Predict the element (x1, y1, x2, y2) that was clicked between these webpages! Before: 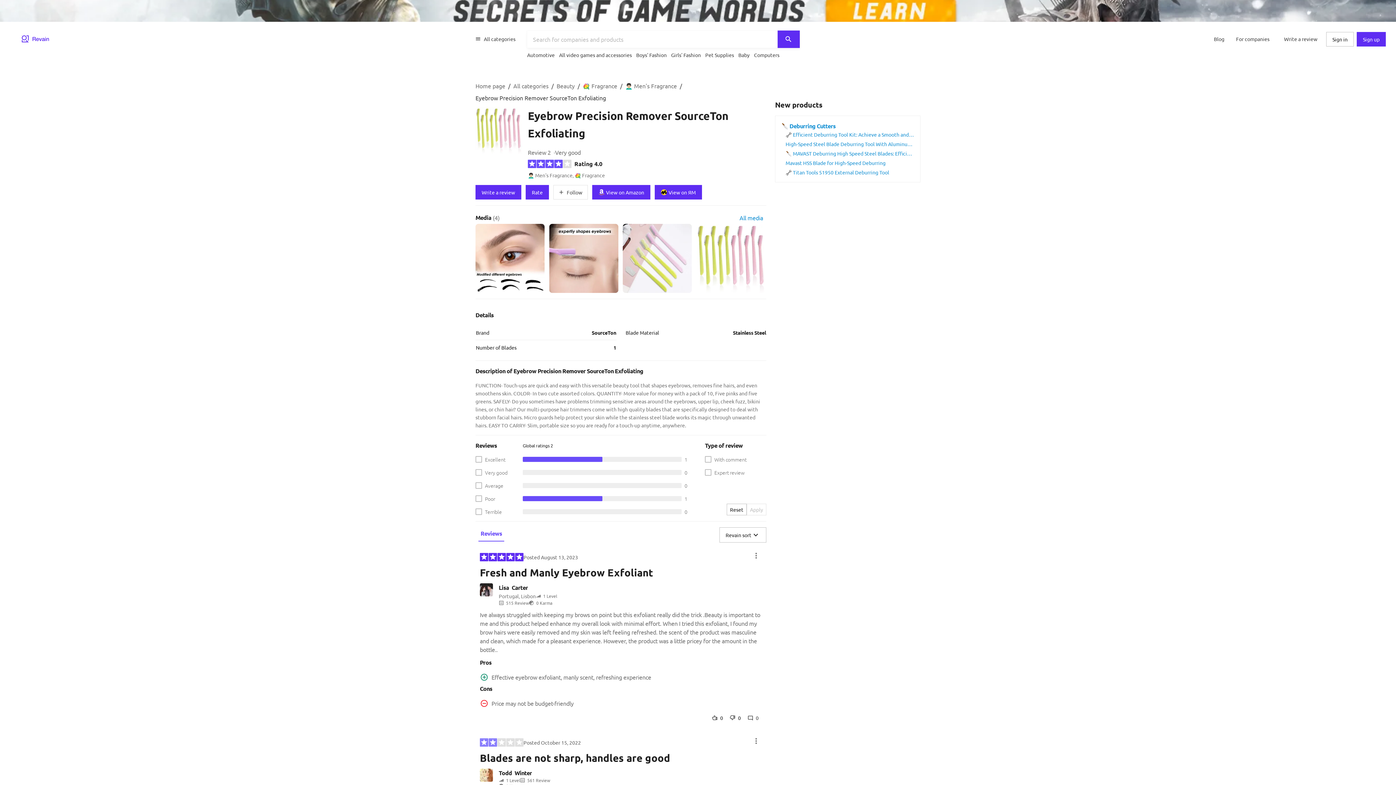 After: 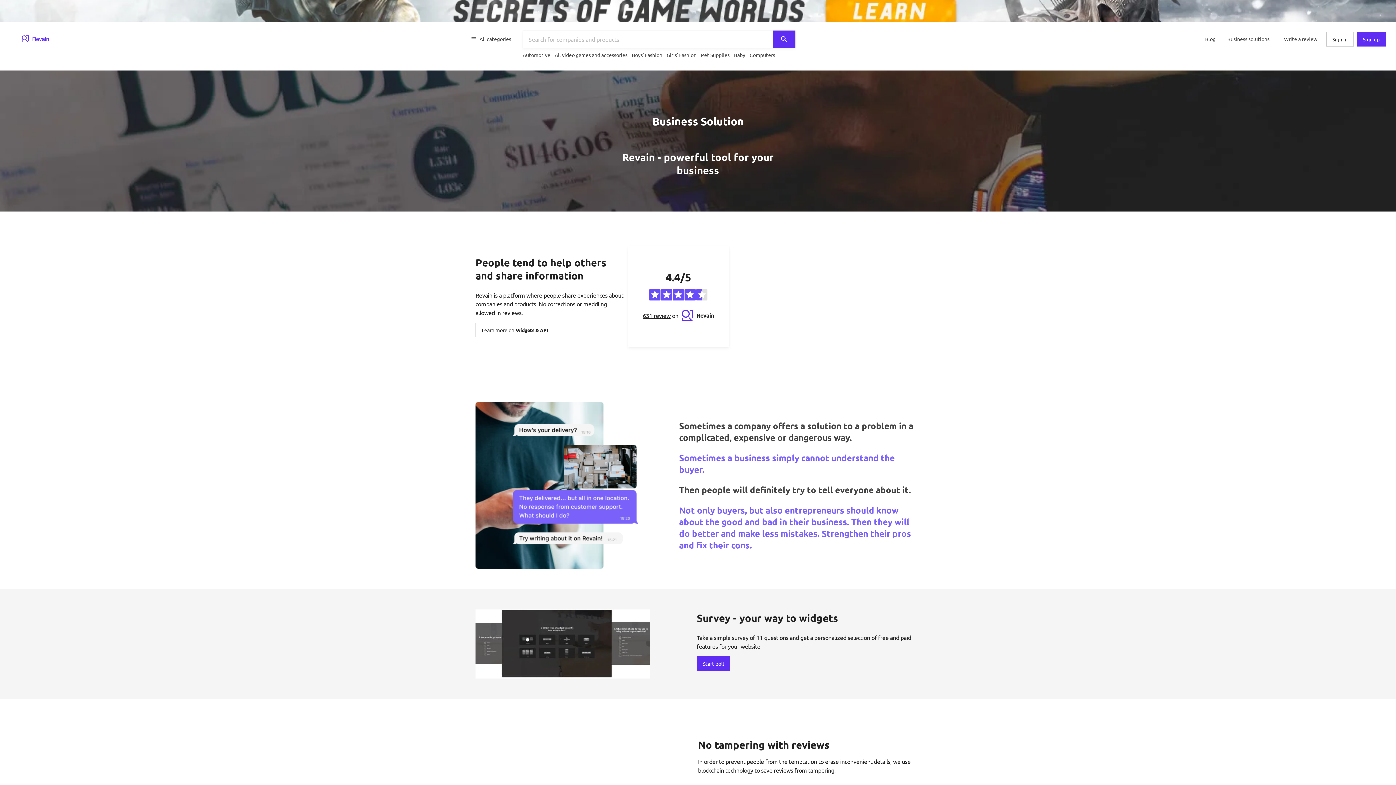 Action: bbox: (1230, 32, 1275, 45) label: For companies